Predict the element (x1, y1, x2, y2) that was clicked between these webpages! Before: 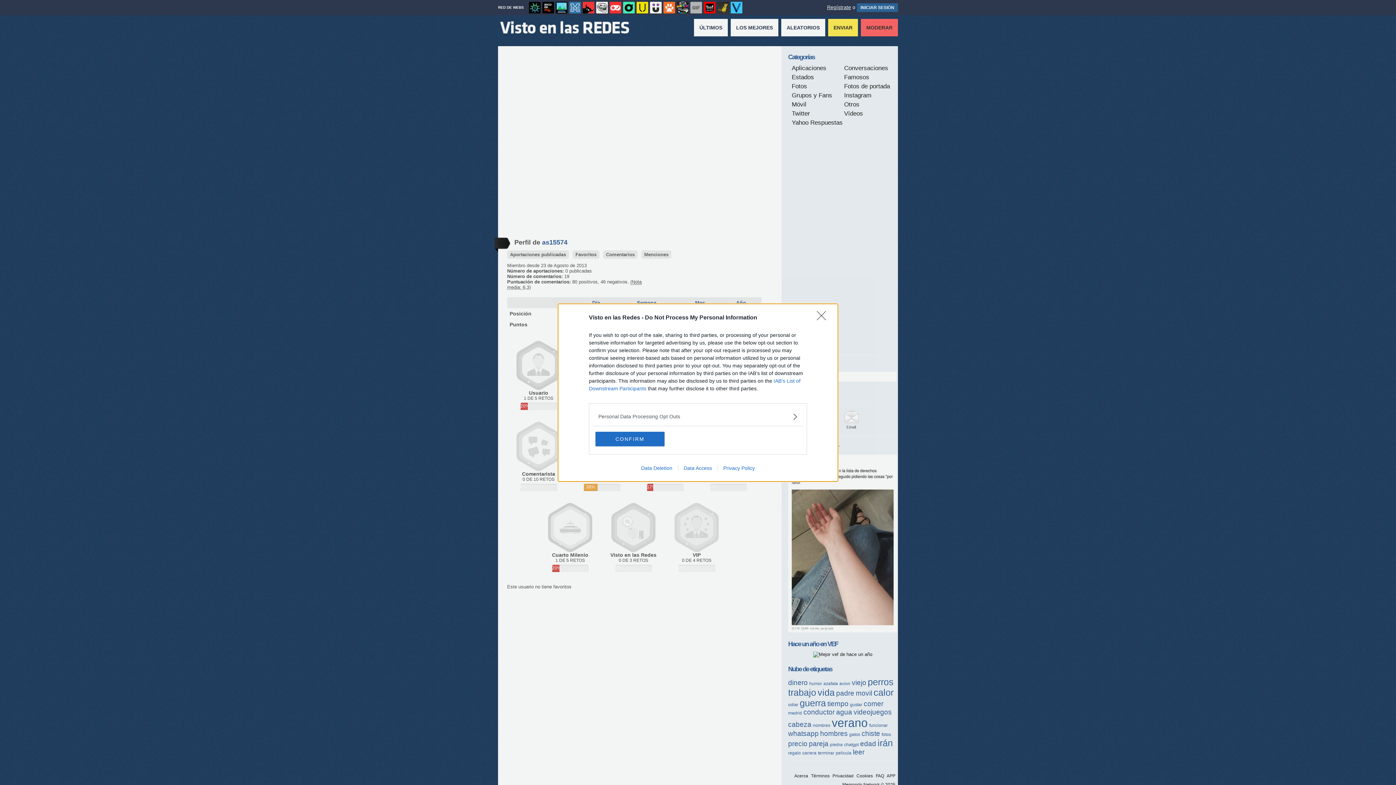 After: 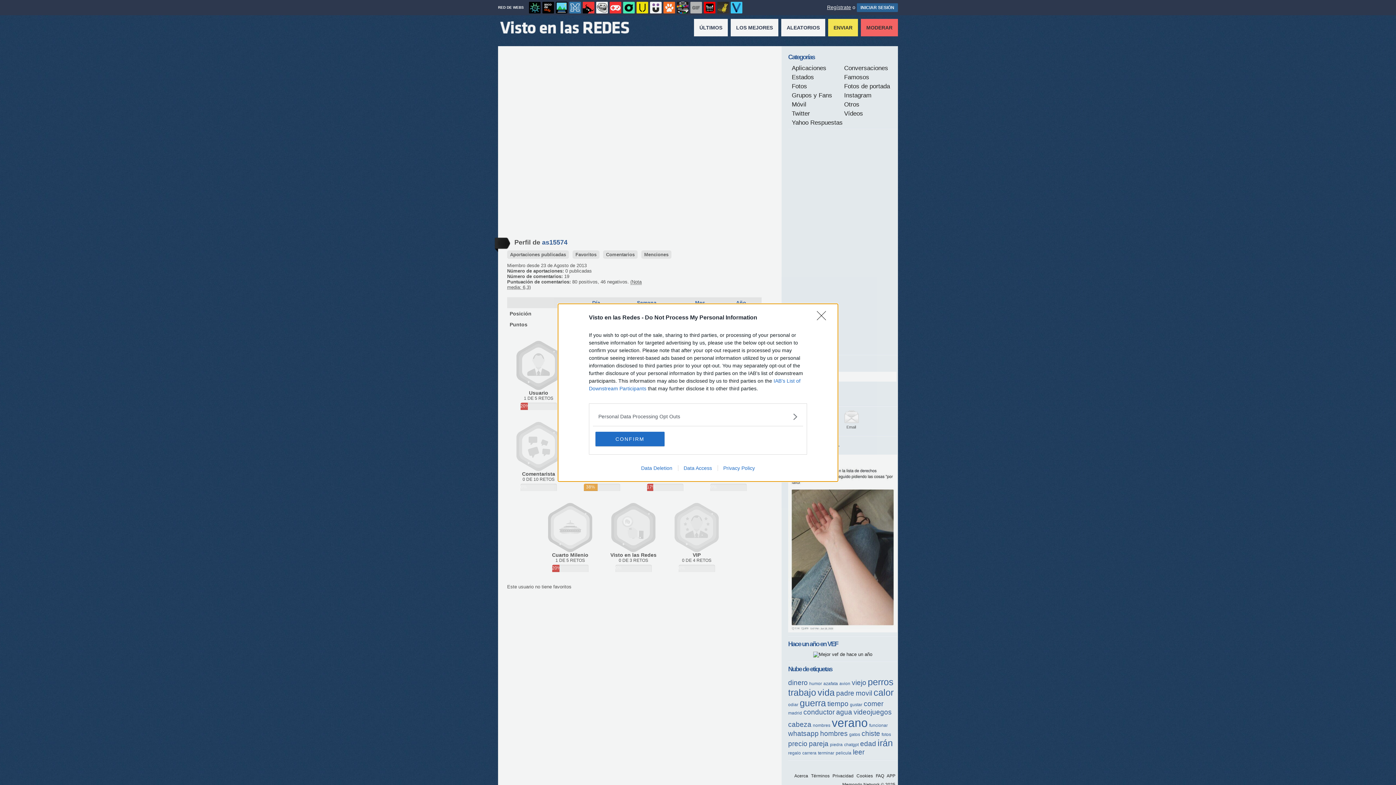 Action: label: Data Access bbox: (678, 465, 717, 471)